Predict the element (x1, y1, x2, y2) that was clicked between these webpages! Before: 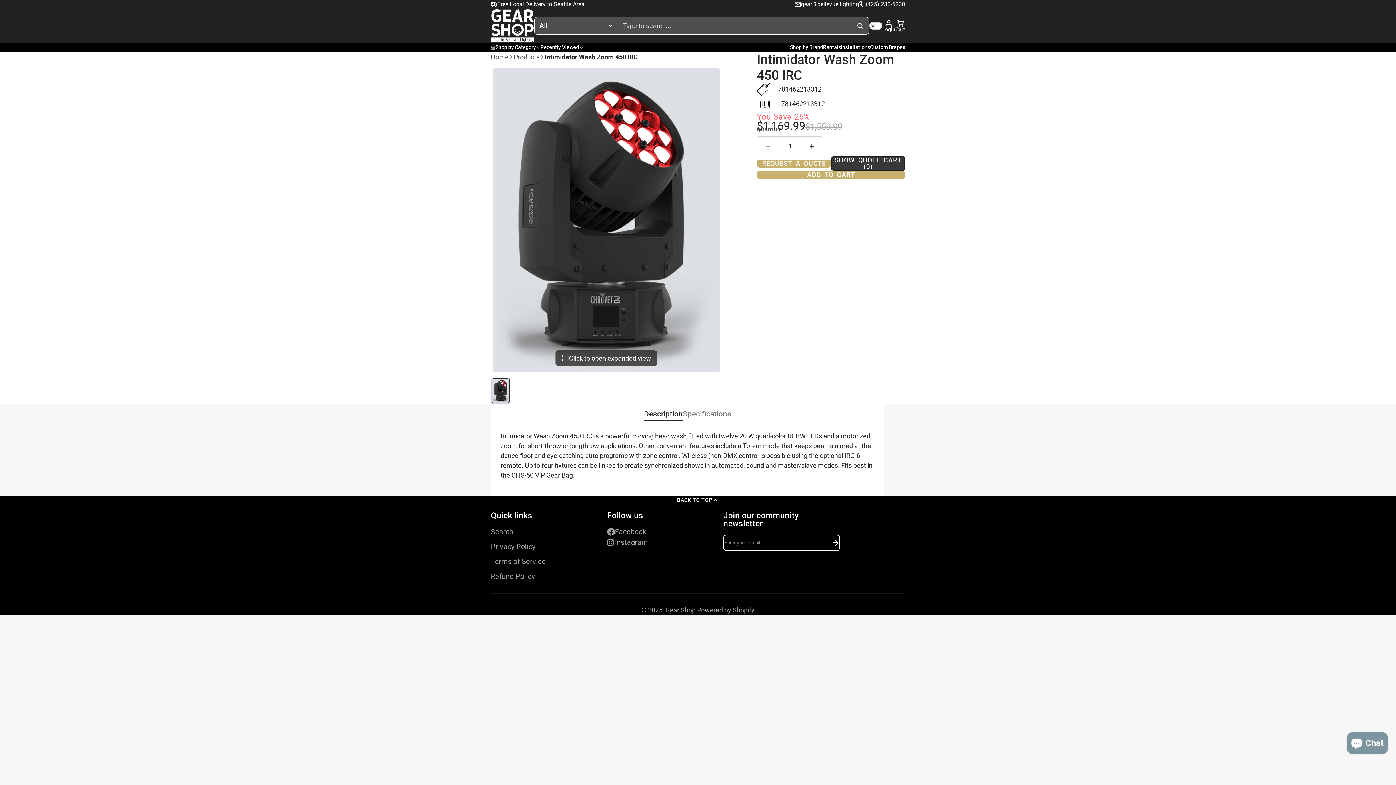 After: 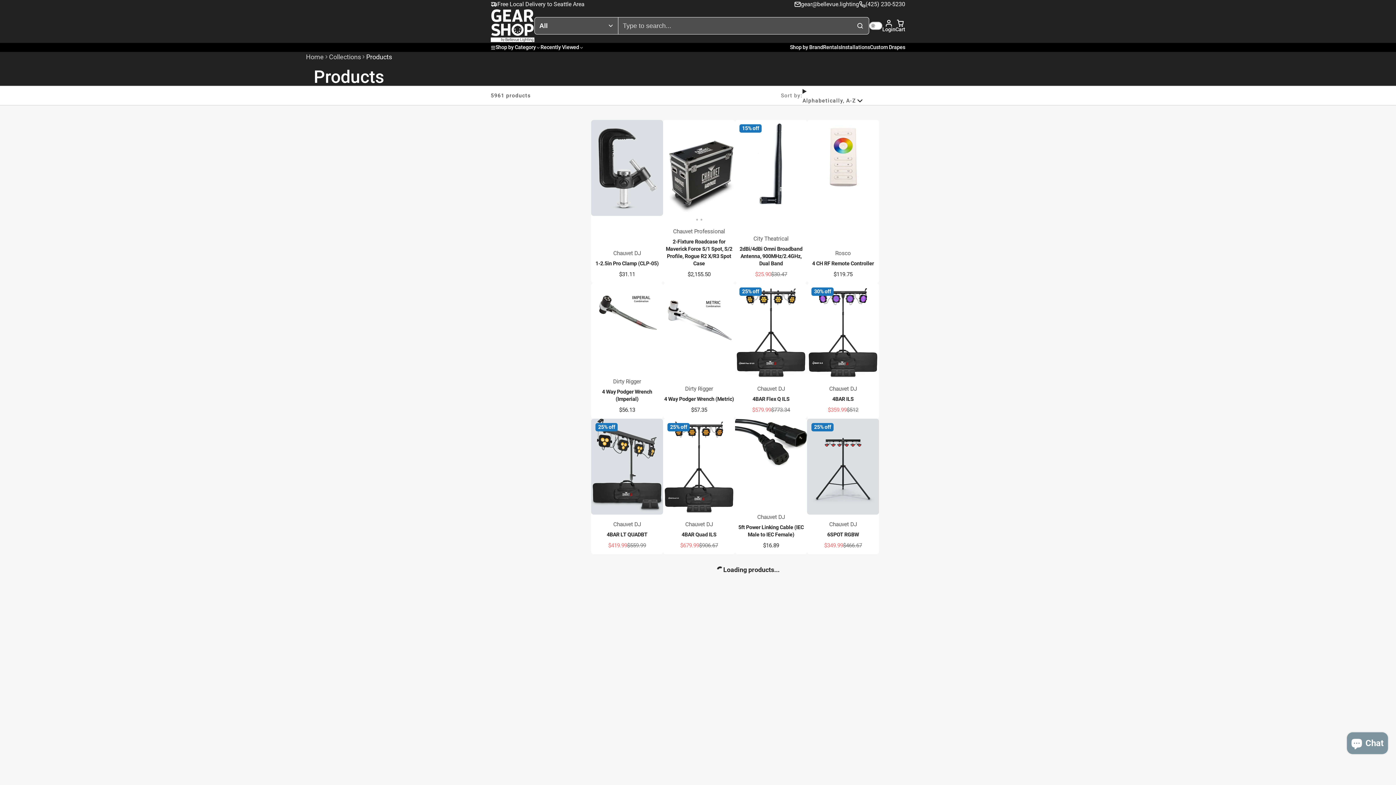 Action: label: Products bbox: (513, 52, 539, 61)